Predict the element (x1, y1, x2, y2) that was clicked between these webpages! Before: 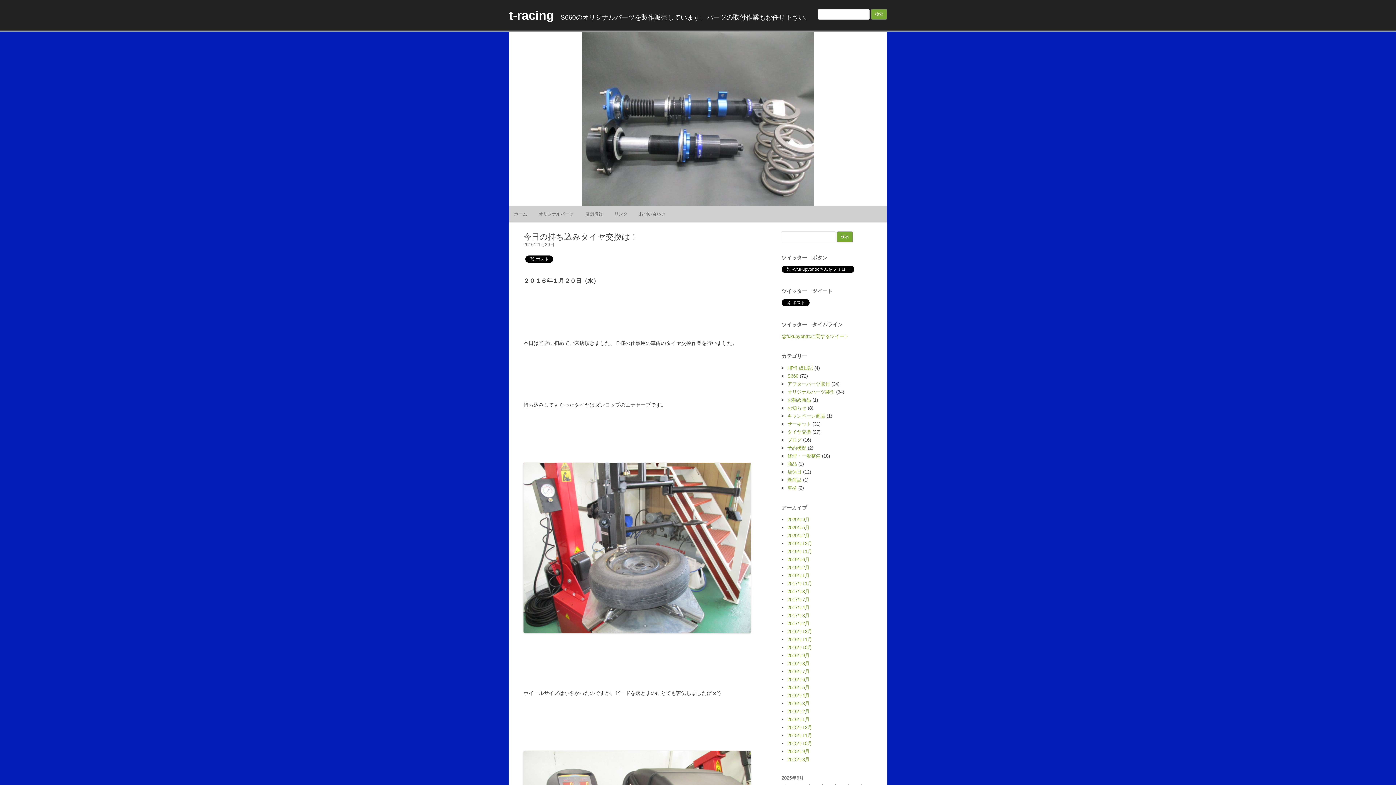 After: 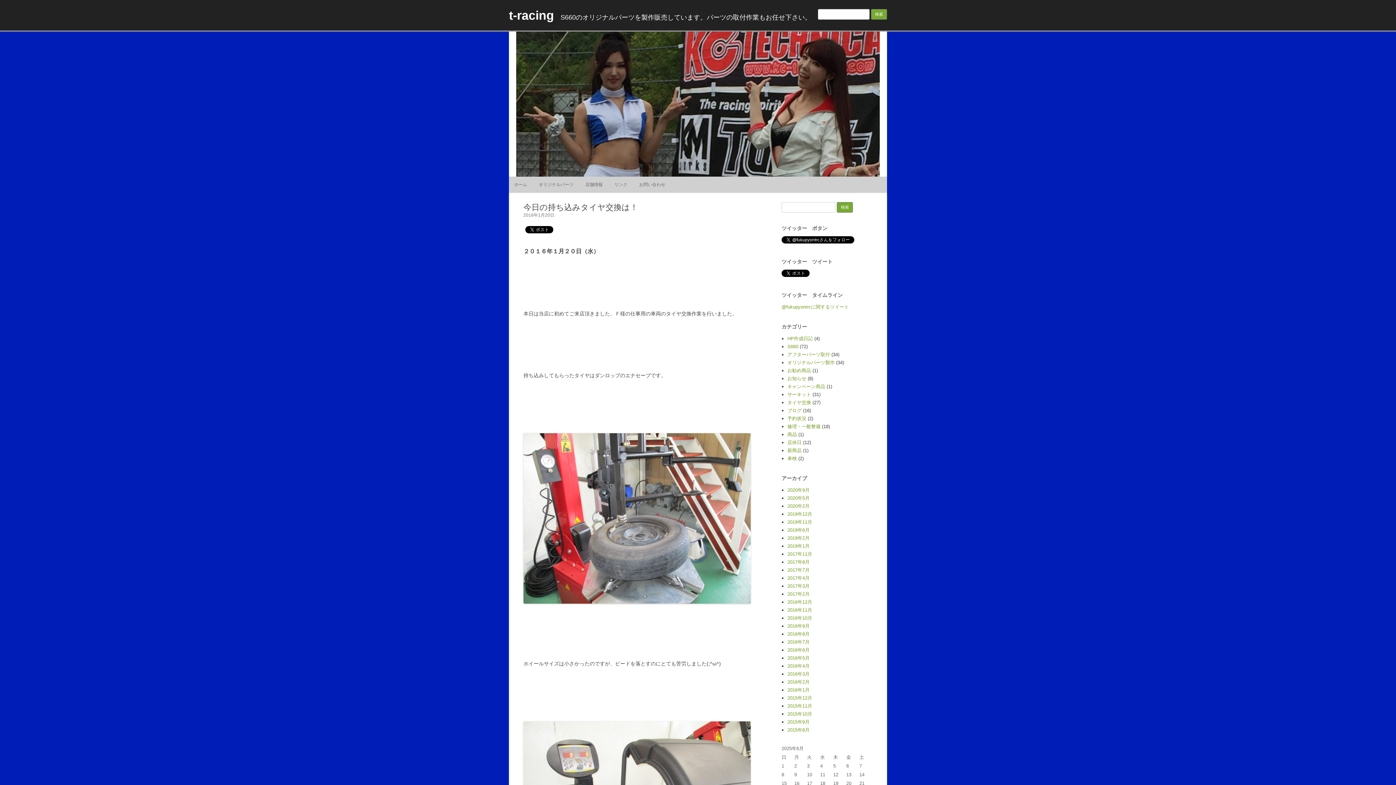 Action: label: 2016年1月20日 bbox: (523, 242, 554, 247)